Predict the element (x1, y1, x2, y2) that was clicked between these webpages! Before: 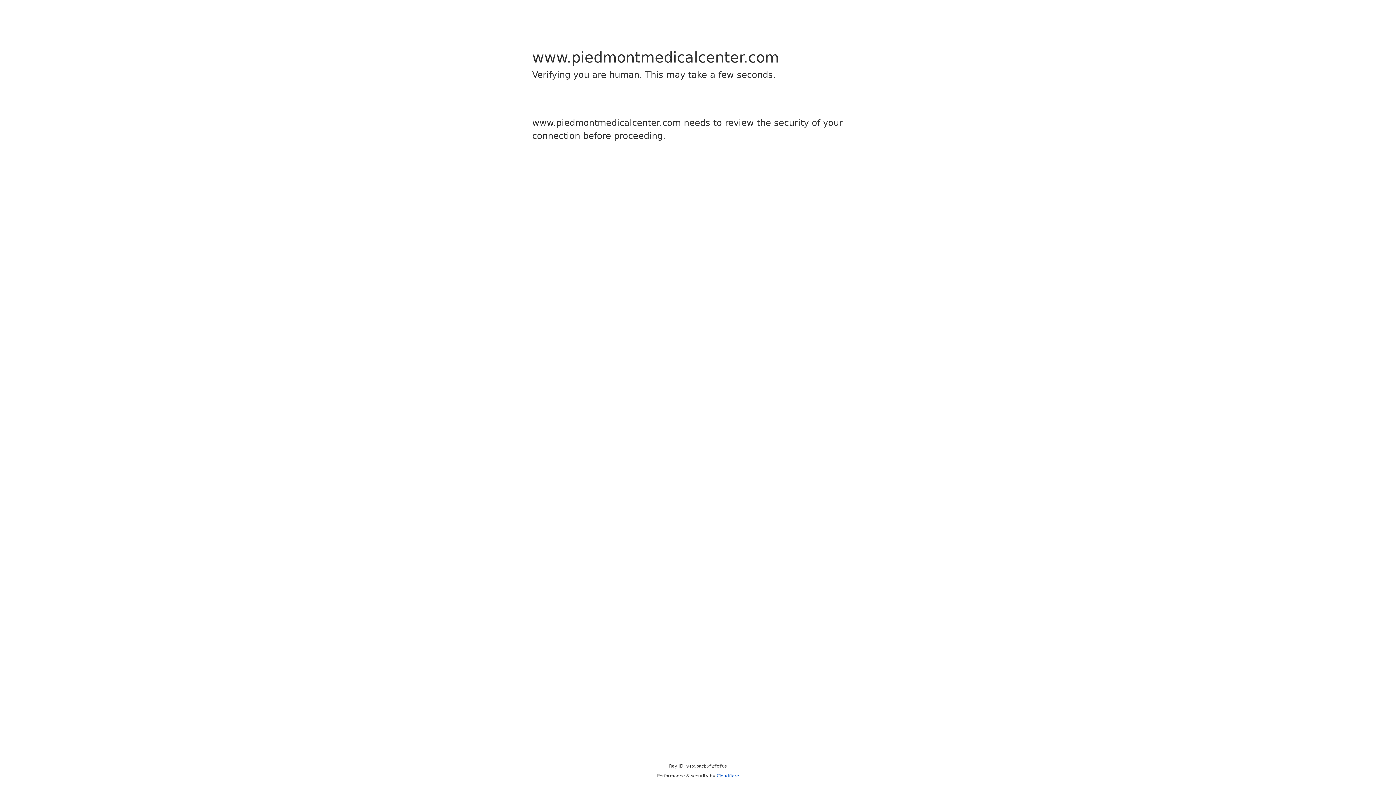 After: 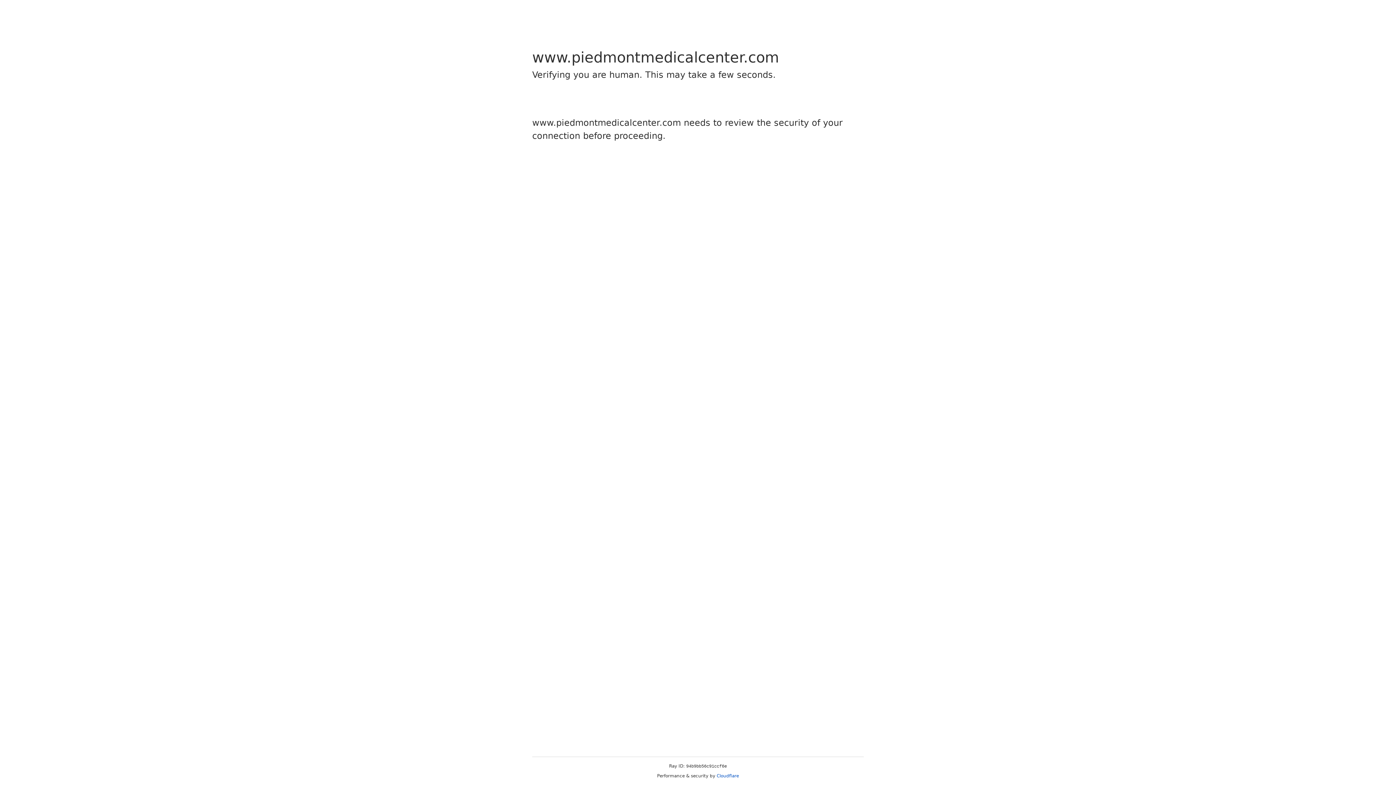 Action: label: Cloudflare bbox: (716, 773, 739, 778)